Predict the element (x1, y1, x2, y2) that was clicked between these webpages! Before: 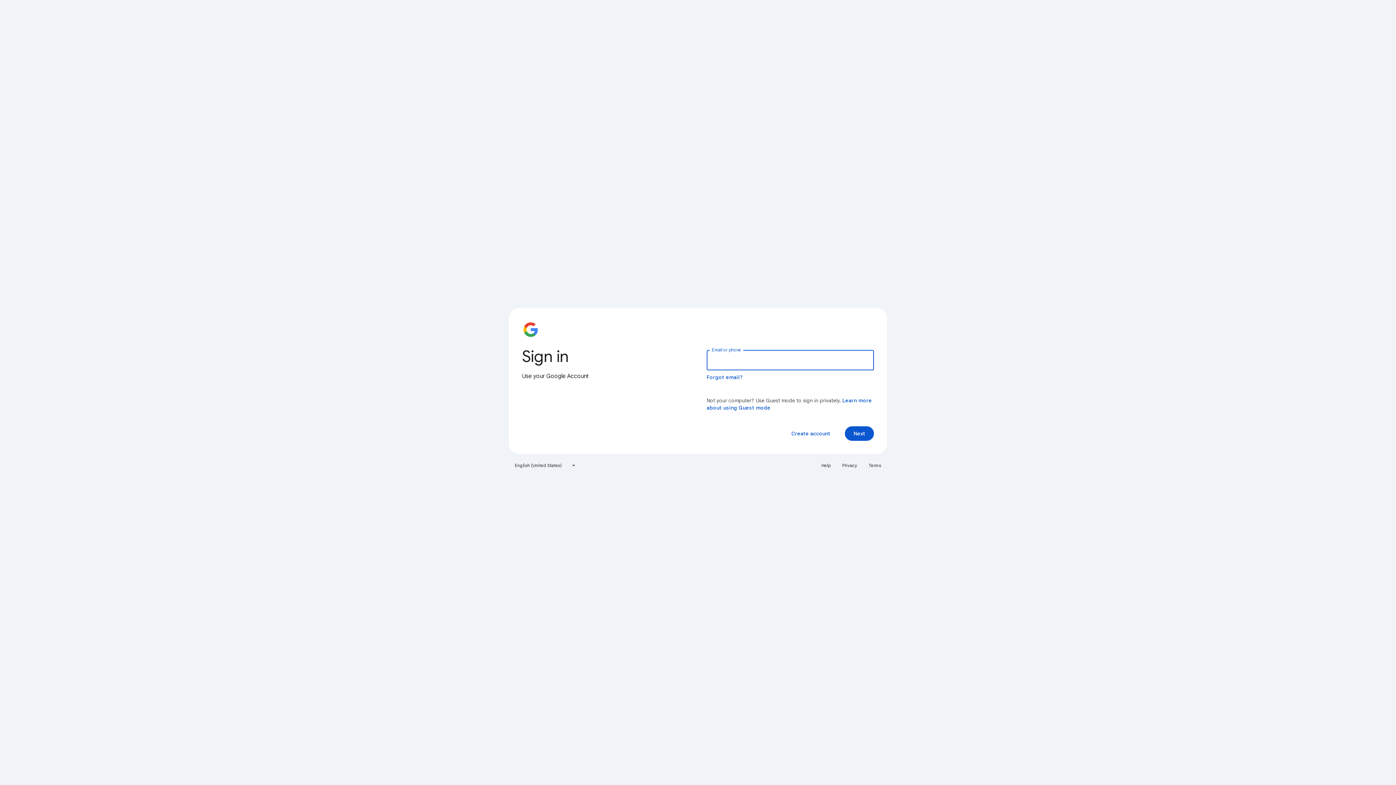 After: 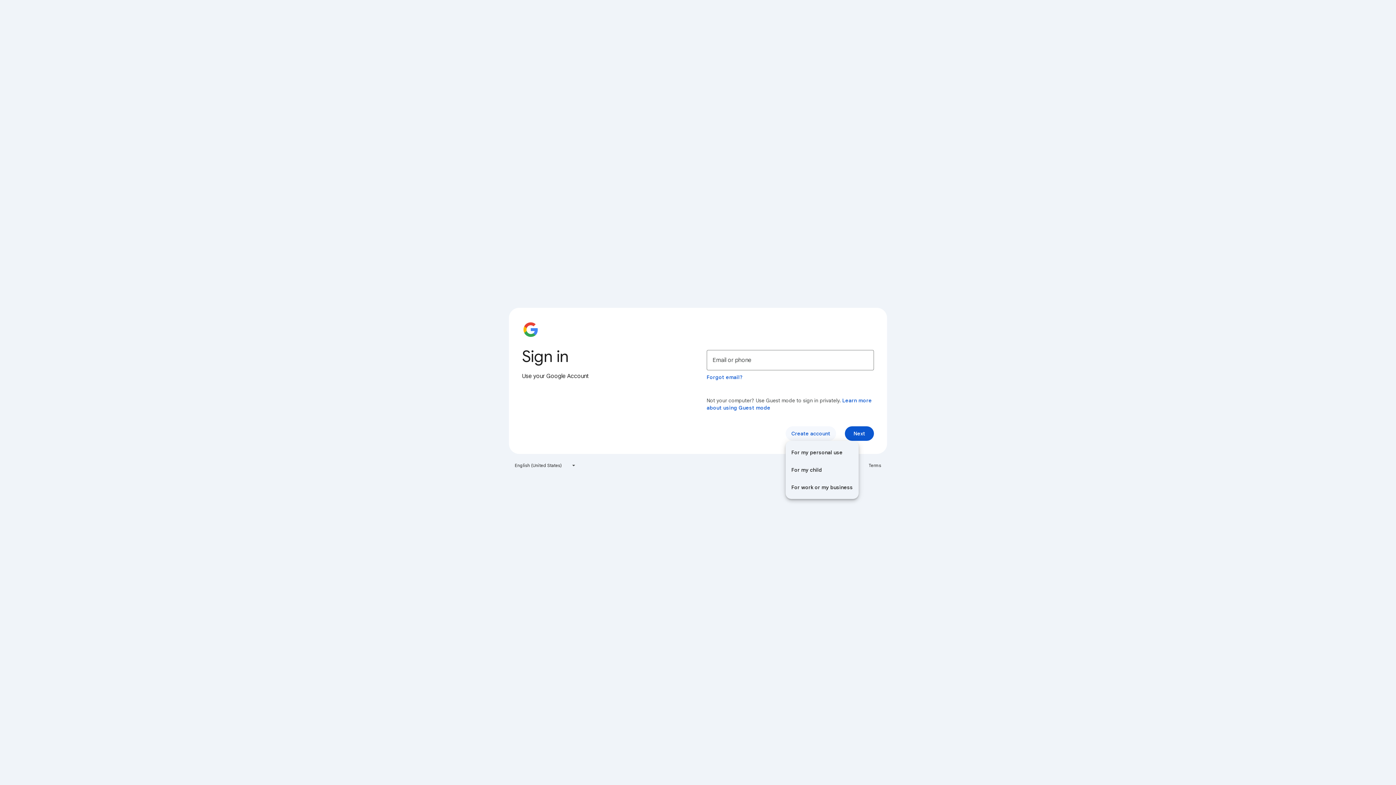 Action: label: Create account bbox: (785, 426, 836, 441)